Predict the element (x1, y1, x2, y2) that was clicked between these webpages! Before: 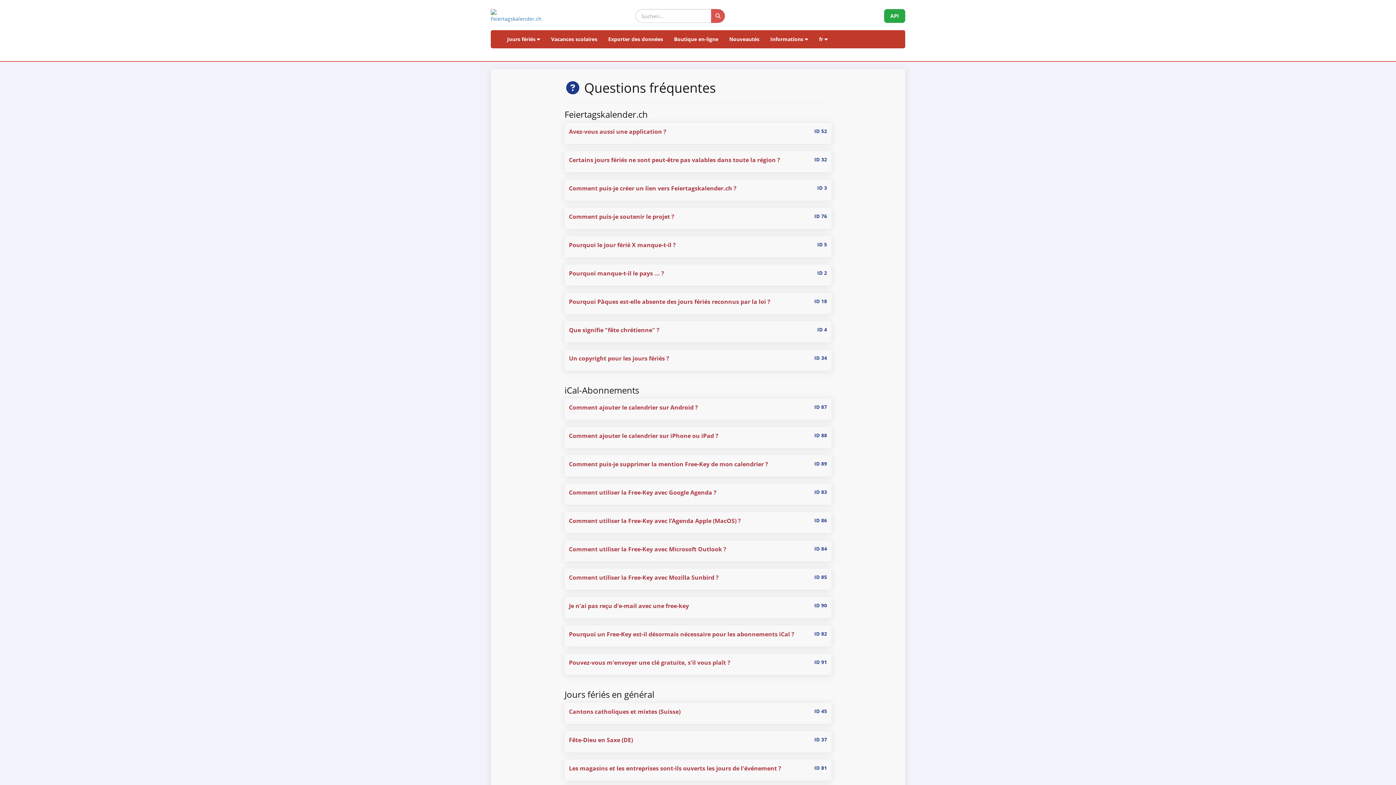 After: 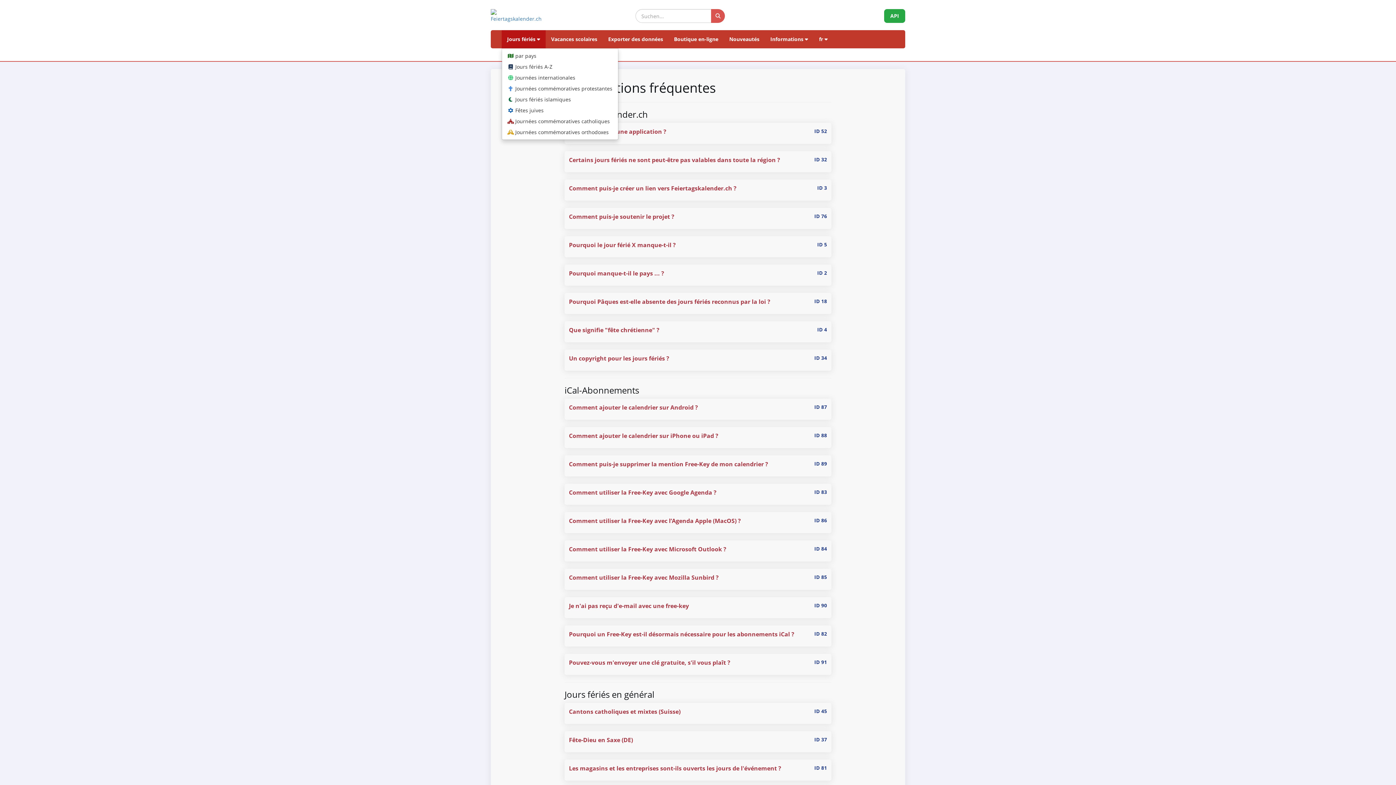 Action: label: Jours fériés  bbox: (501, 30, 545, 48)